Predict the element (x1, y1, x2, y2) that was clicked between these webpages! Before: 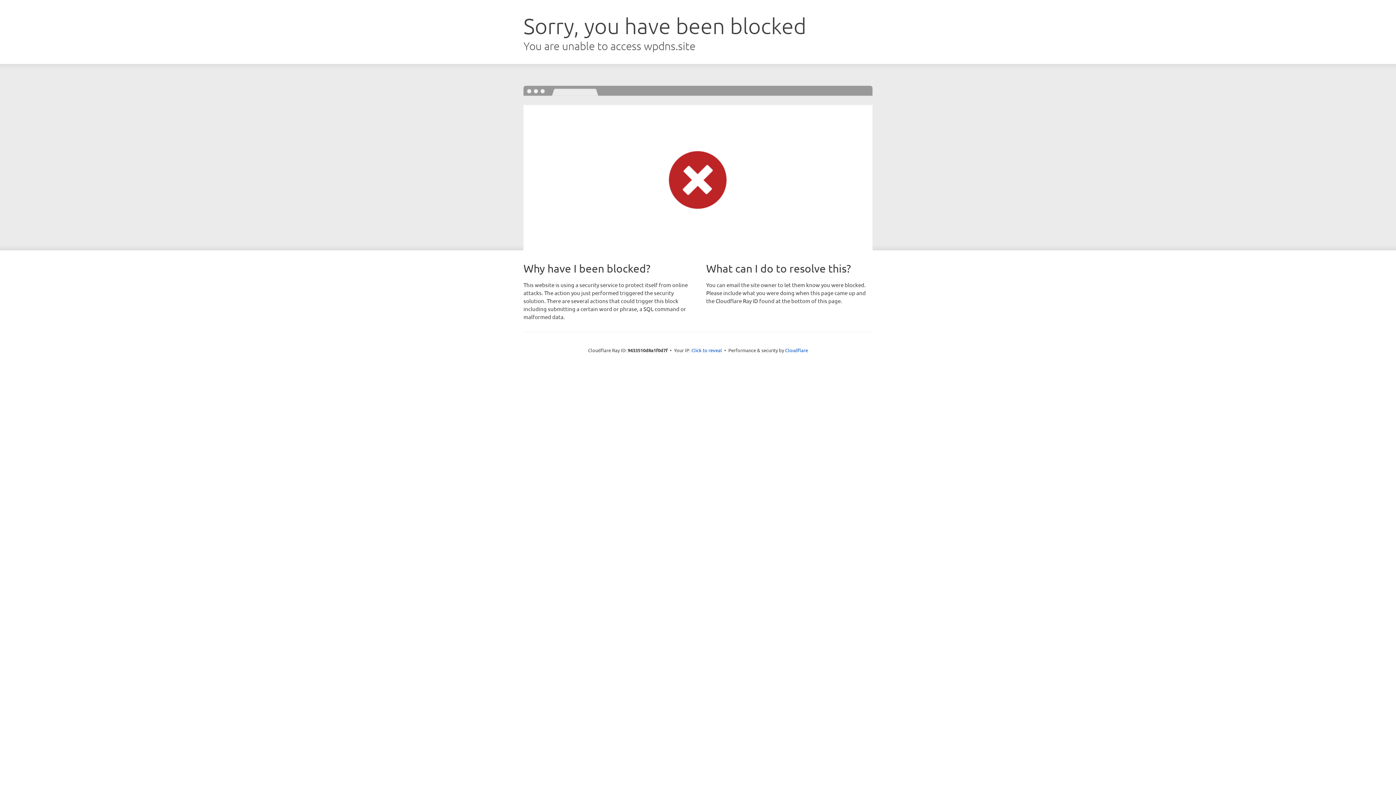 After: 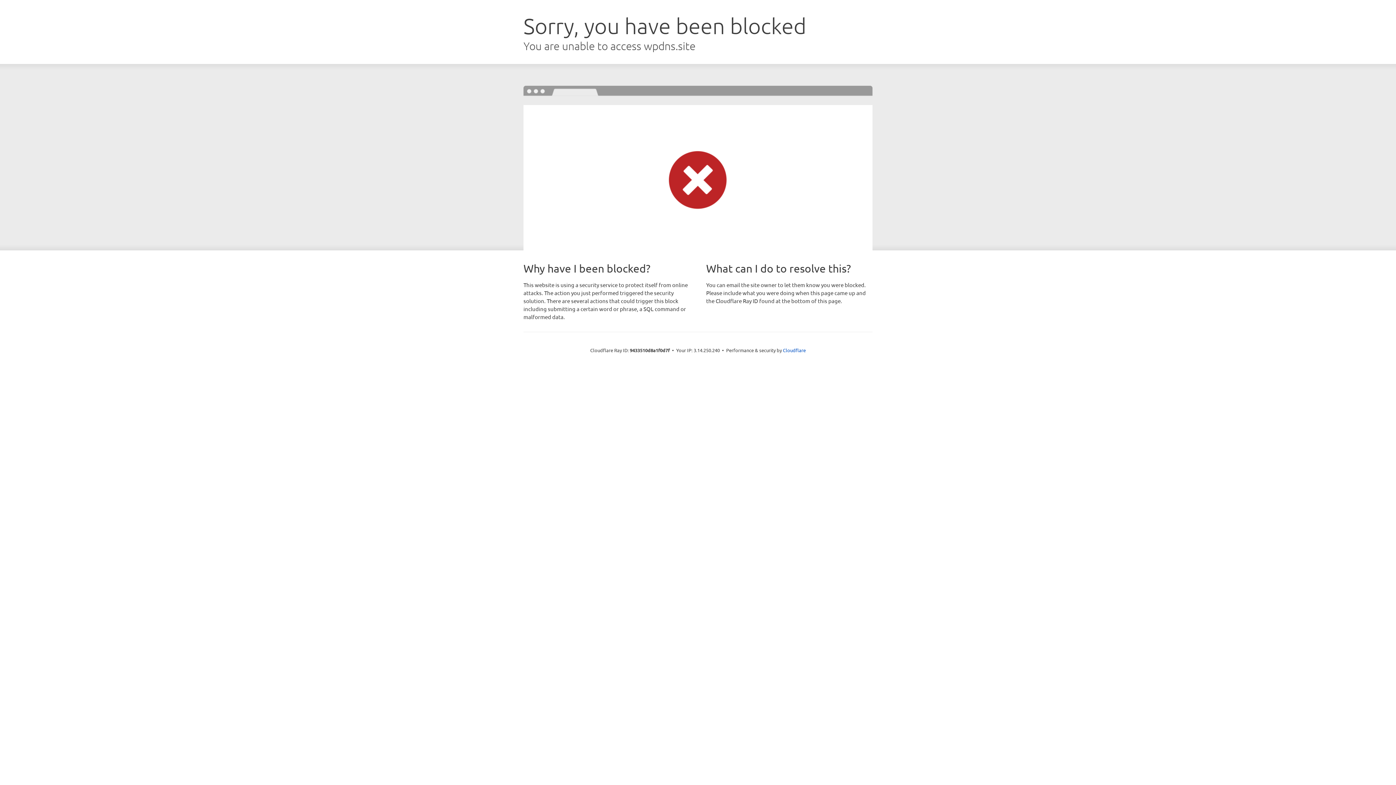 Action: label: Click to reveal bbox: (691, 346, 722, 353)